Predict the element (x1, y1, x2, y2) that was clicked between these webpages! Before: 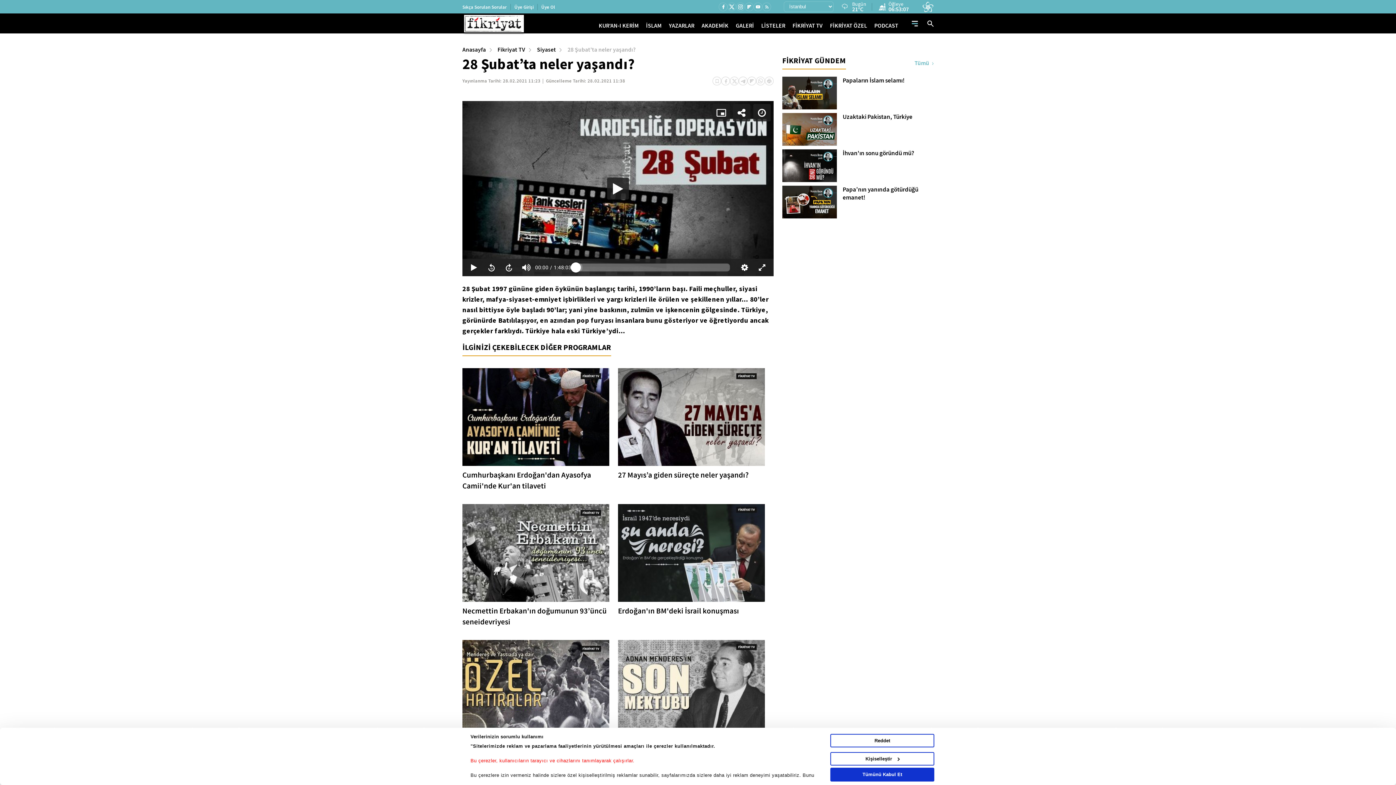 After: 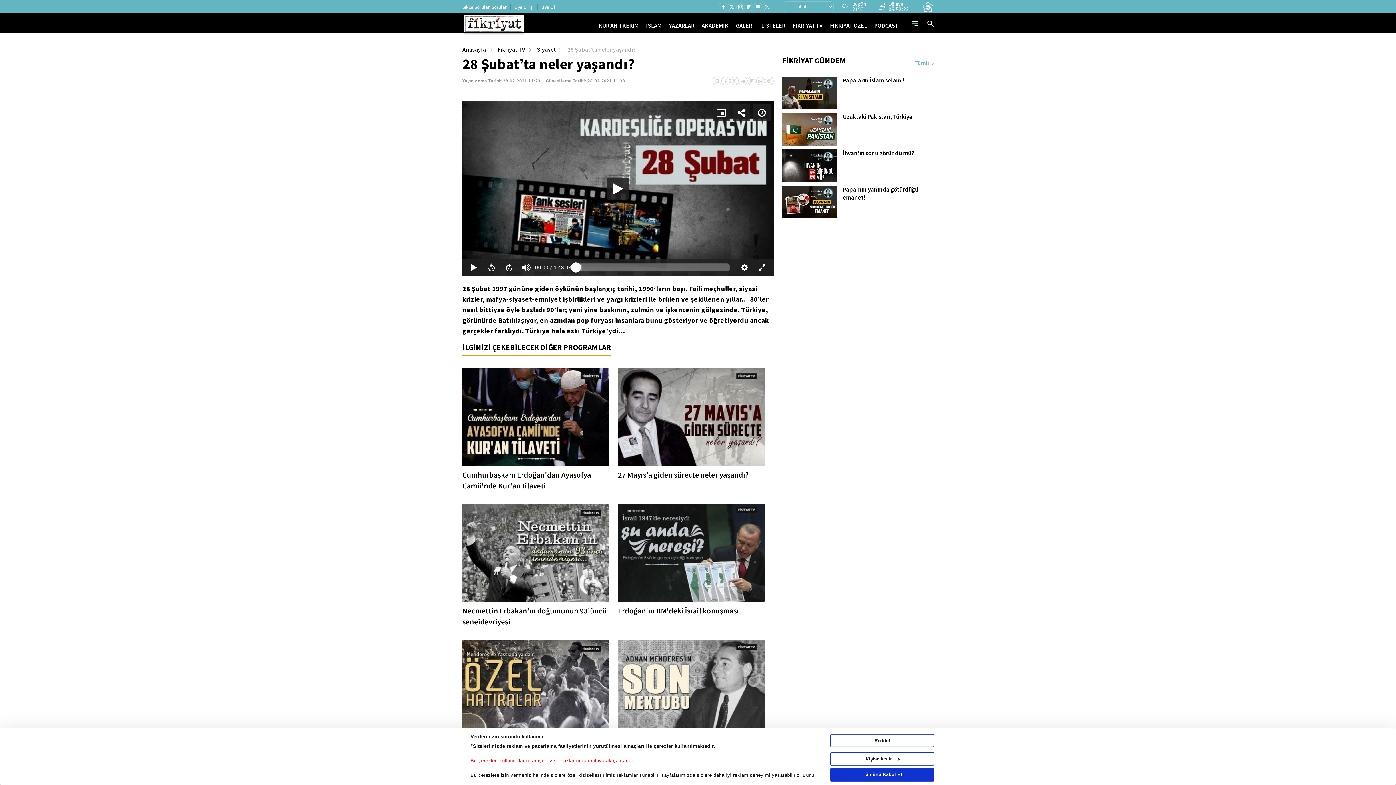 Action: label: 28 Şubat’ta neler yaşandı? bbox: (567, 45, 635, 53)